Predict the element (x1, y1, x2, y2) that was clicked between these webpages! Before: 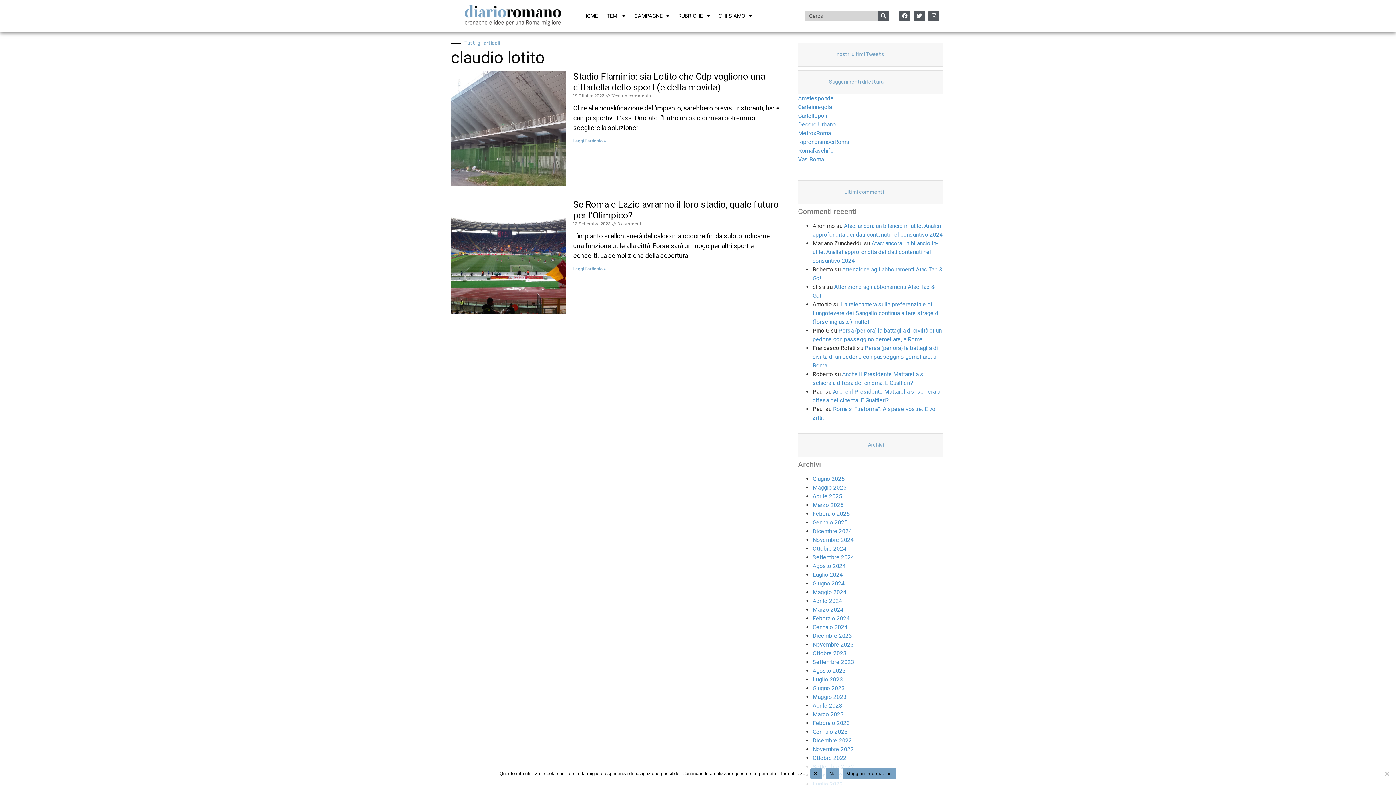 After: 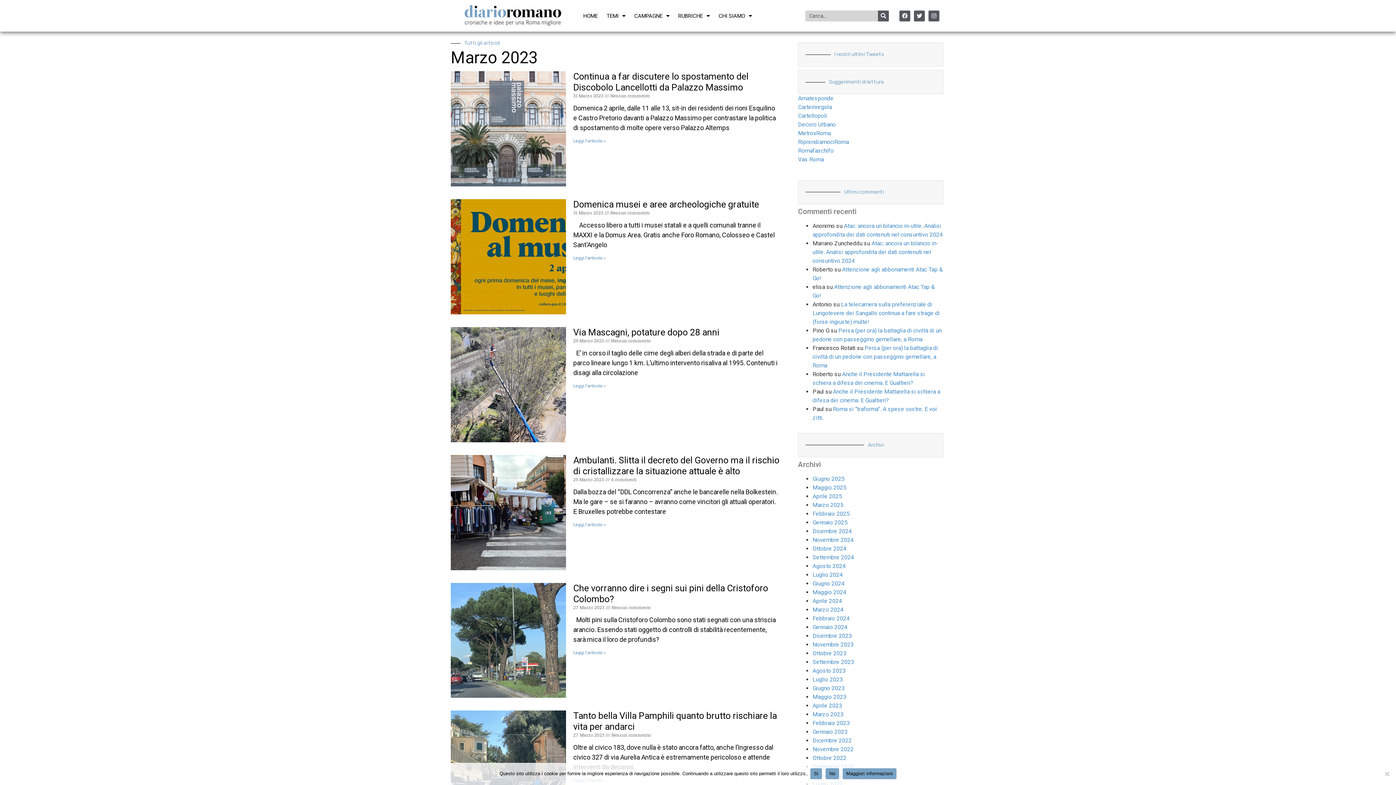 Action: bbox: (812, 711, 843, 718) label: Marzo 2023